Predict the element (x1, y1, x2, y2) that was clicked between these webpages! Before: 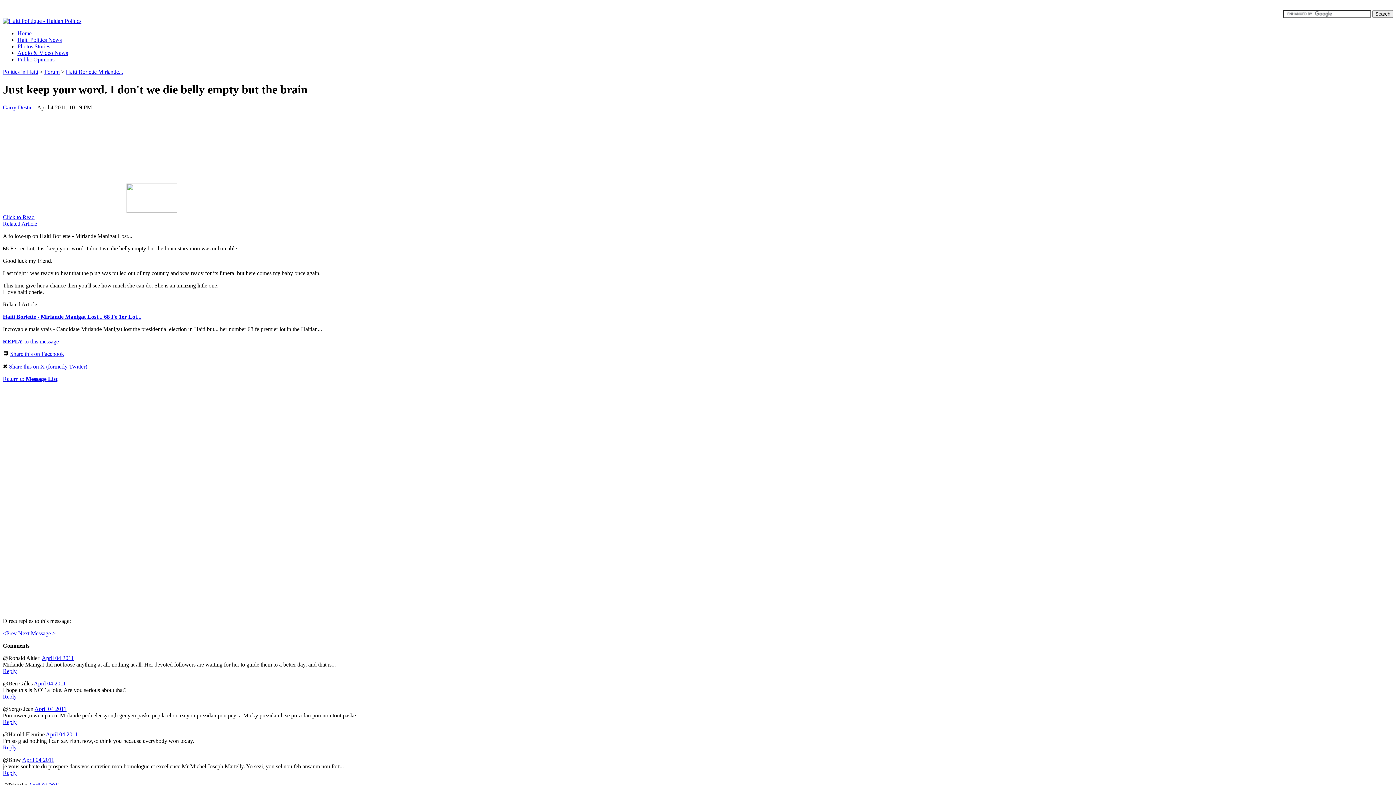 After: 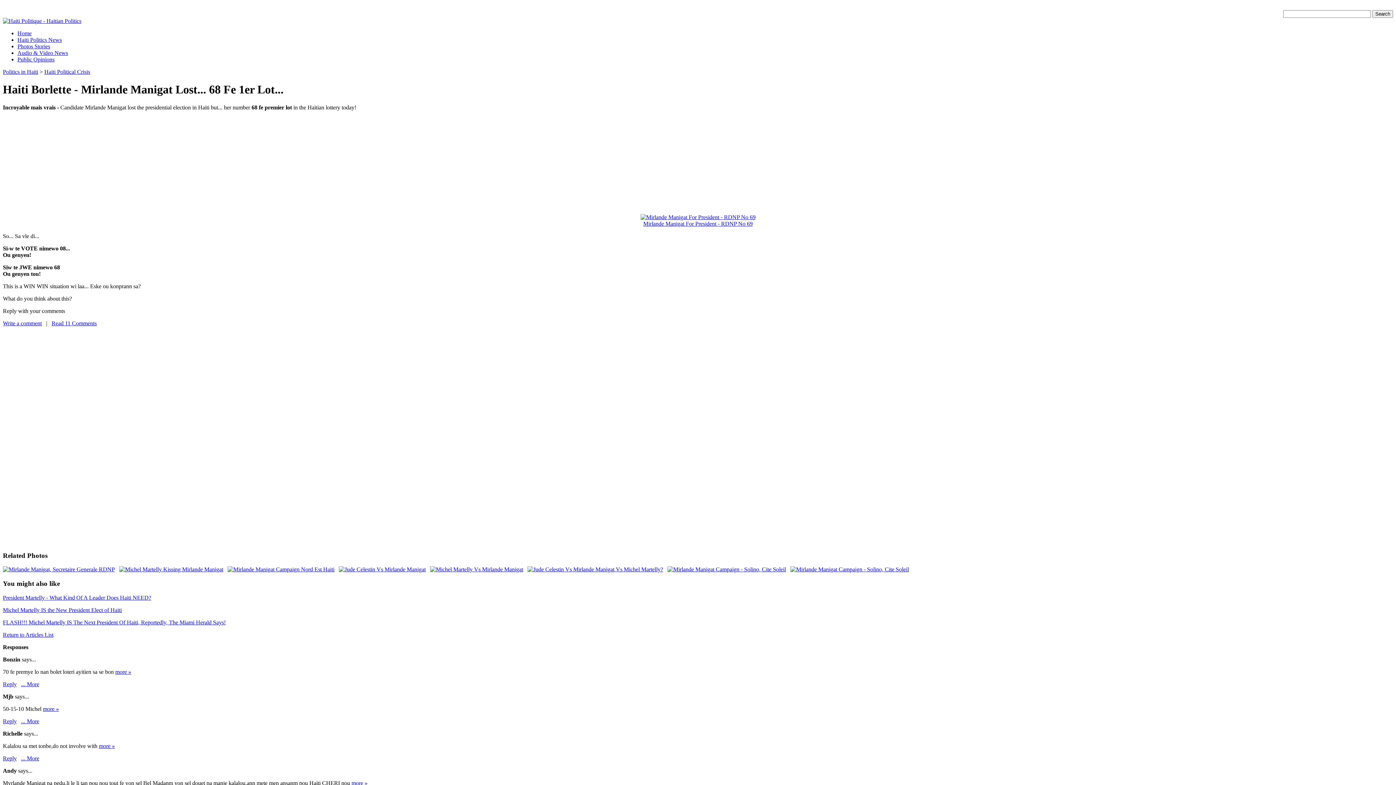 Action: bbox: (65, 68, 123, 74) label: Haiti Borlette Mirlande...